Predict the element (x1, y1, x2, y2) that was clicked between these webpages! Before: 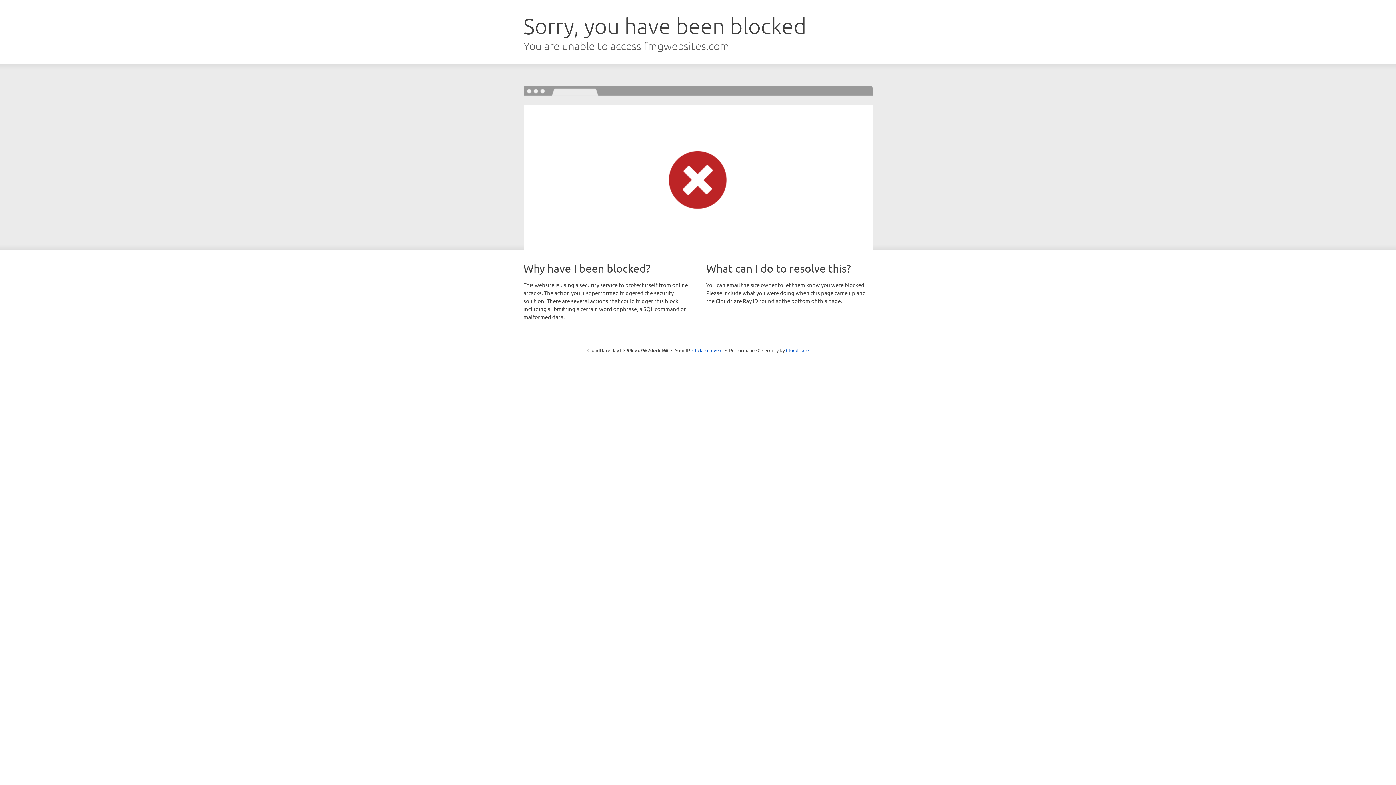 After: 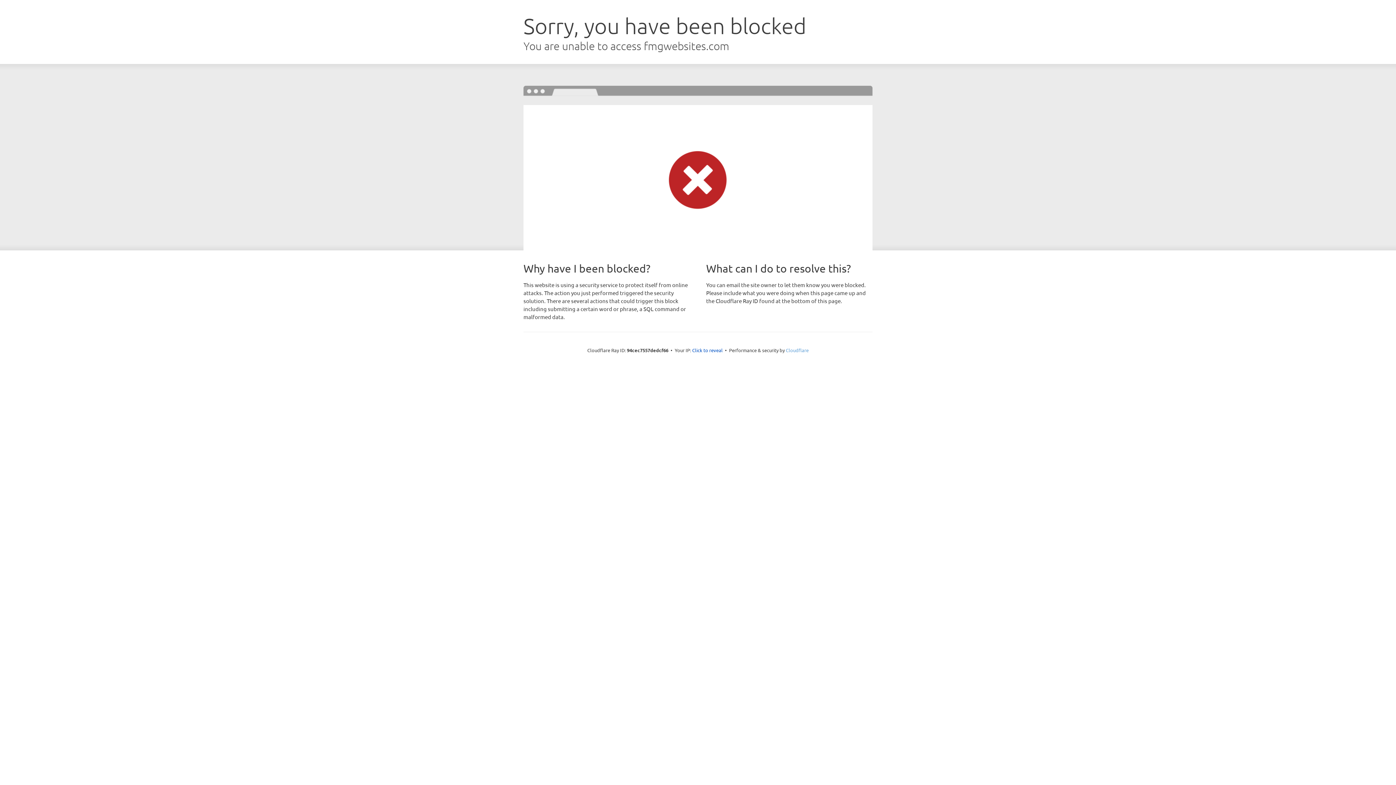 Action: label: Cloudflare bbox: (786, 347, 808, 353)